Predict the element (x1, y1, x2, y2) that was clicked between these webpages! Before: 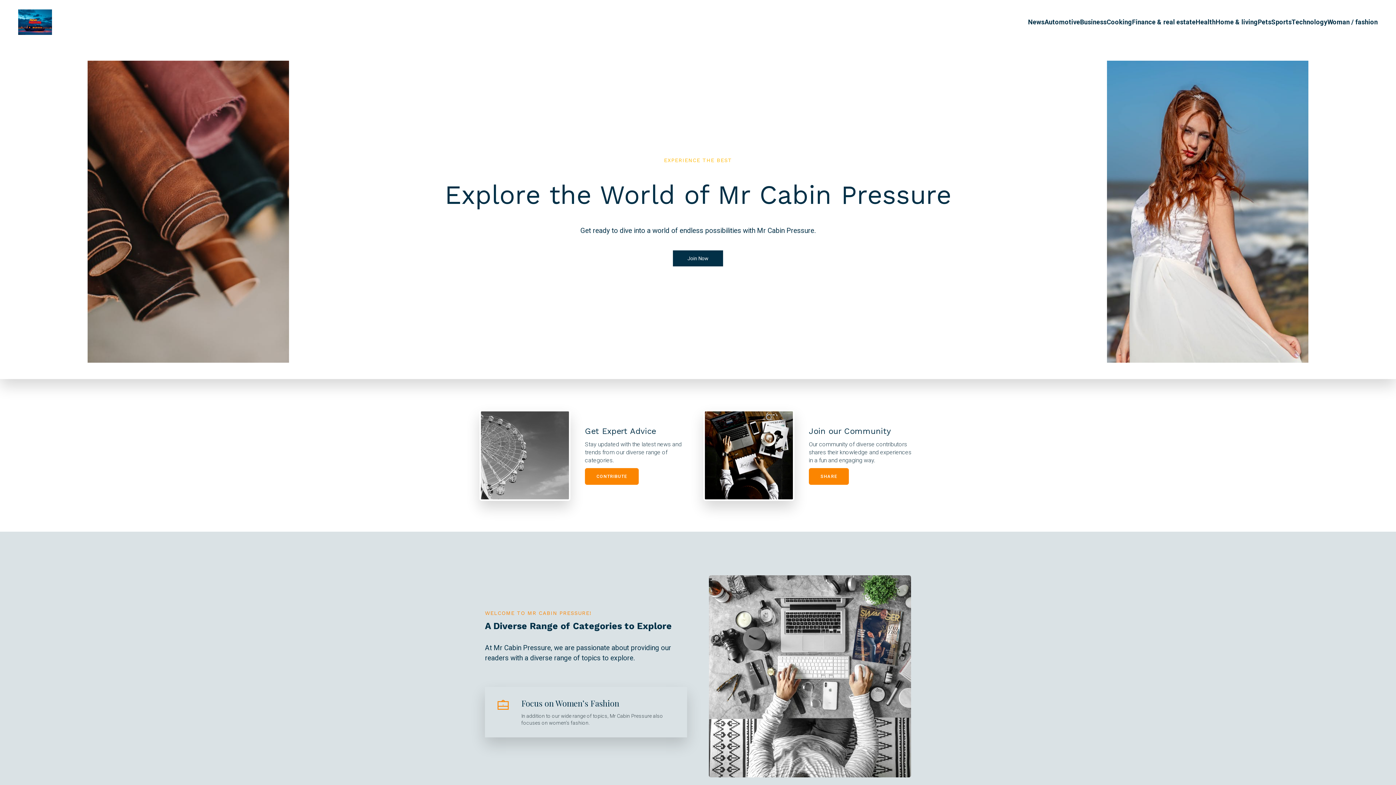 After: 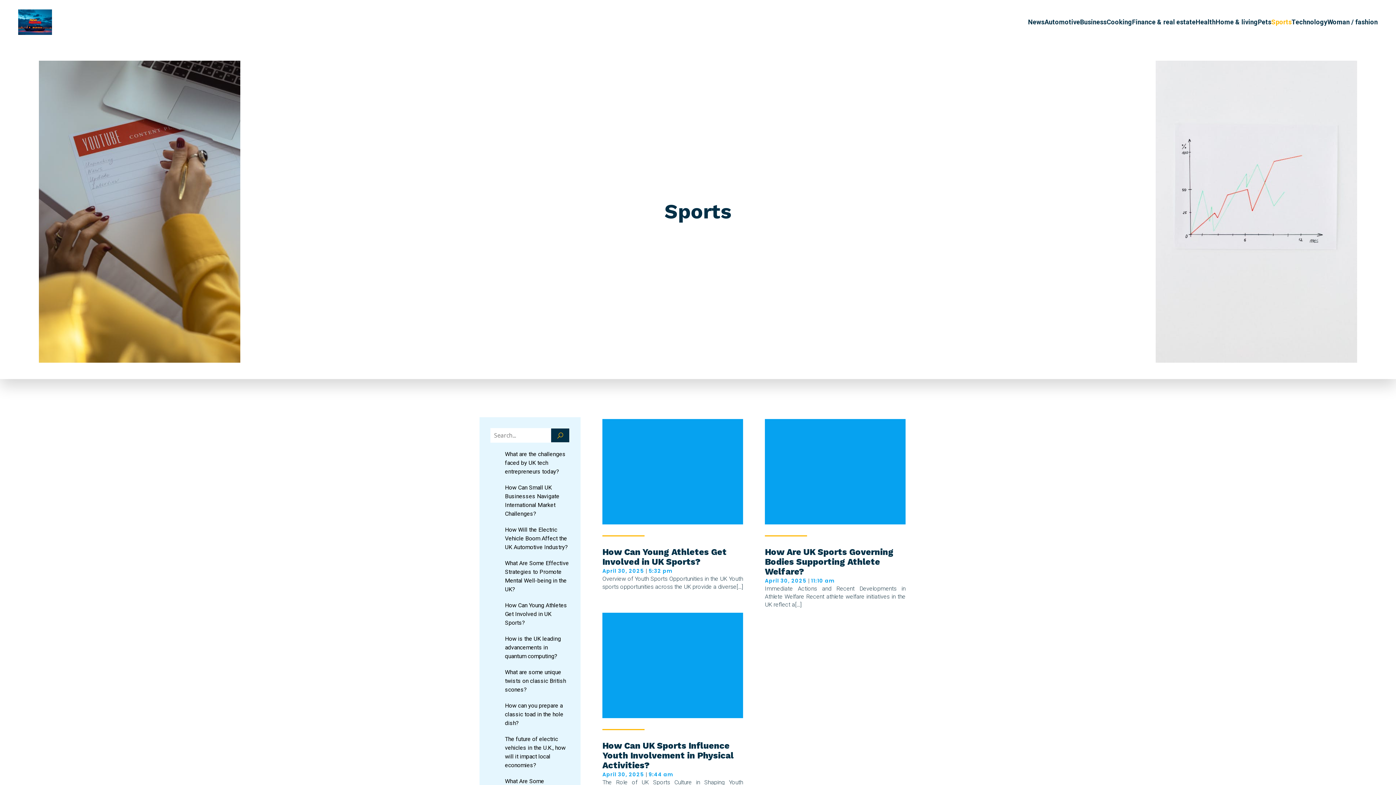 Action: label: Sports bbox: (1271, 13, 1292, 30)